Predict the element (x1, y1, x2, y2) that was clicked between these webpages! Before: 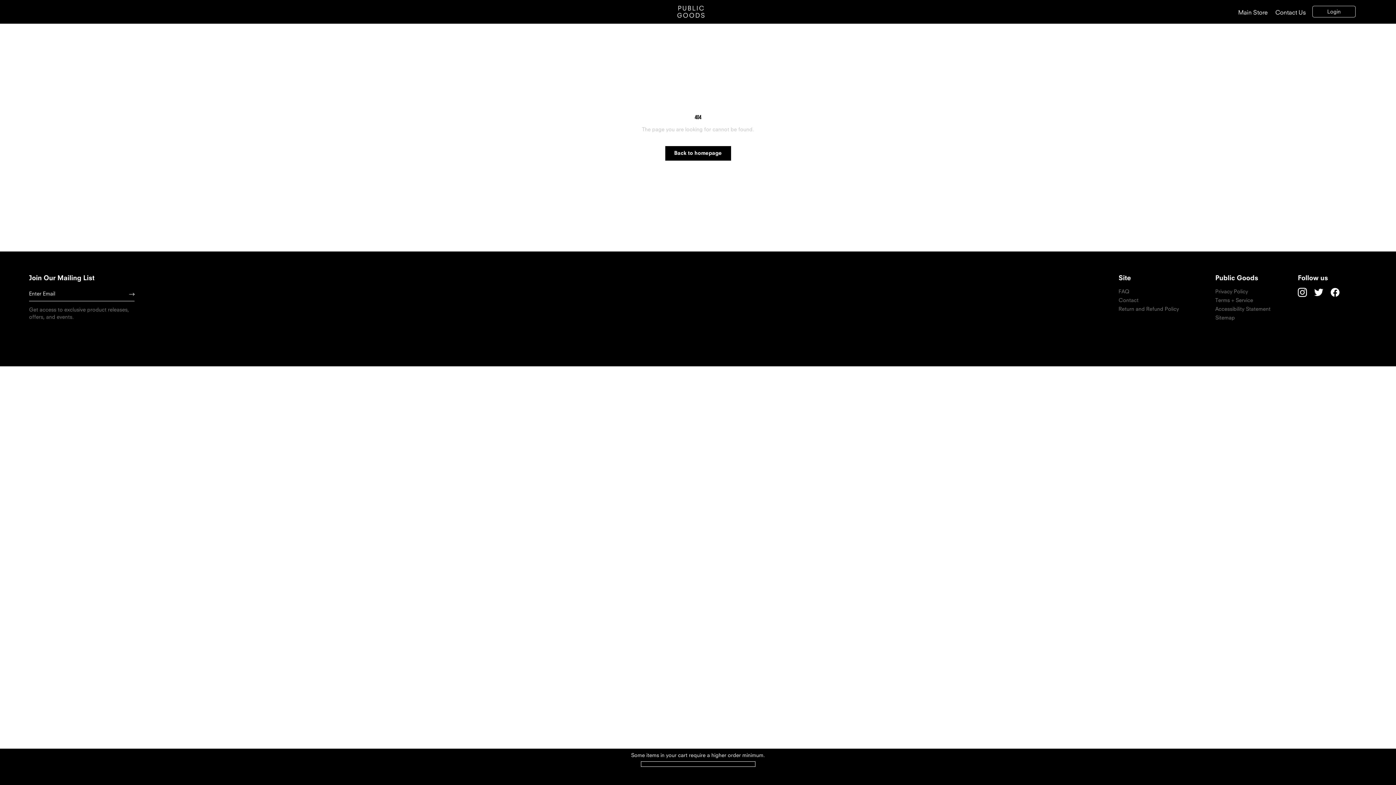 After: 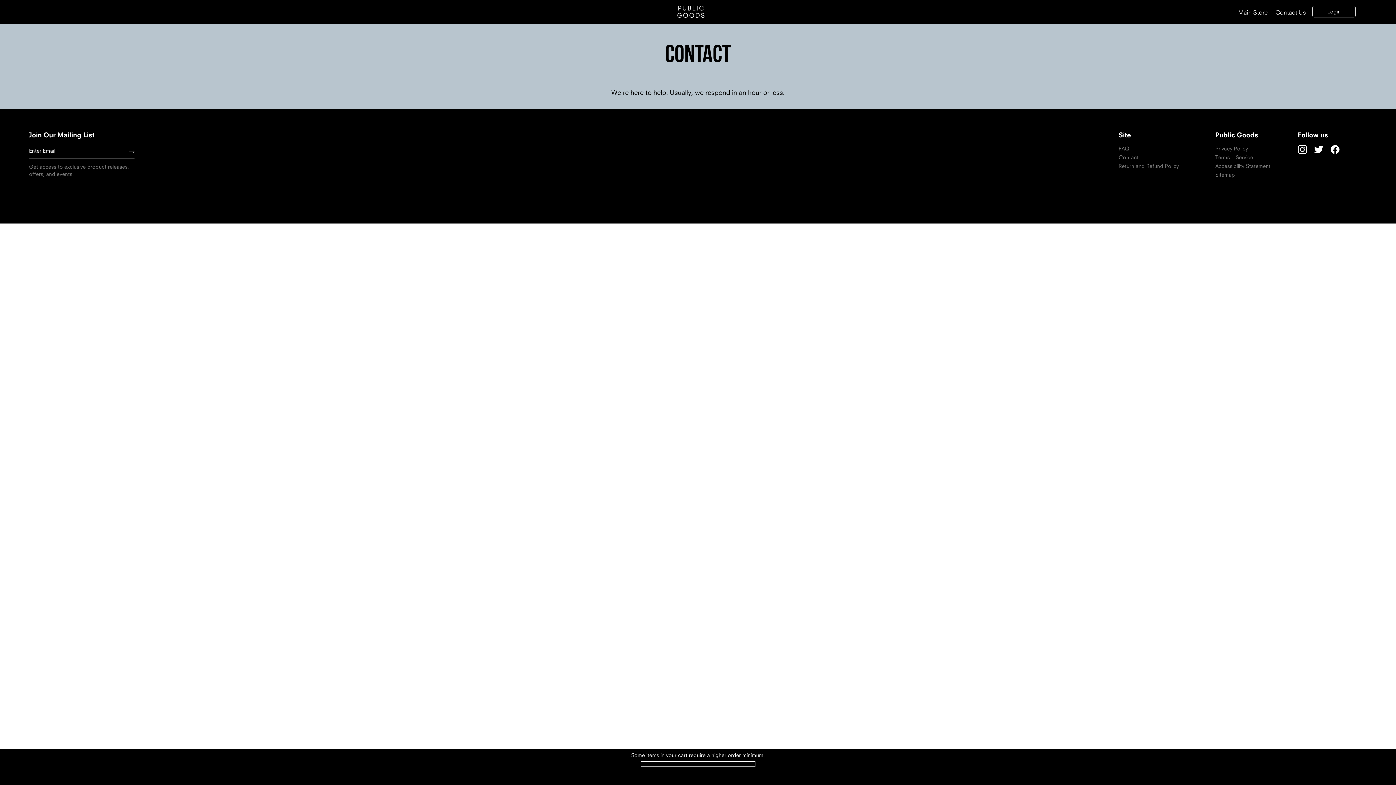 Action: label: Contact Us bbox: (1275, 10, 1306, 15)